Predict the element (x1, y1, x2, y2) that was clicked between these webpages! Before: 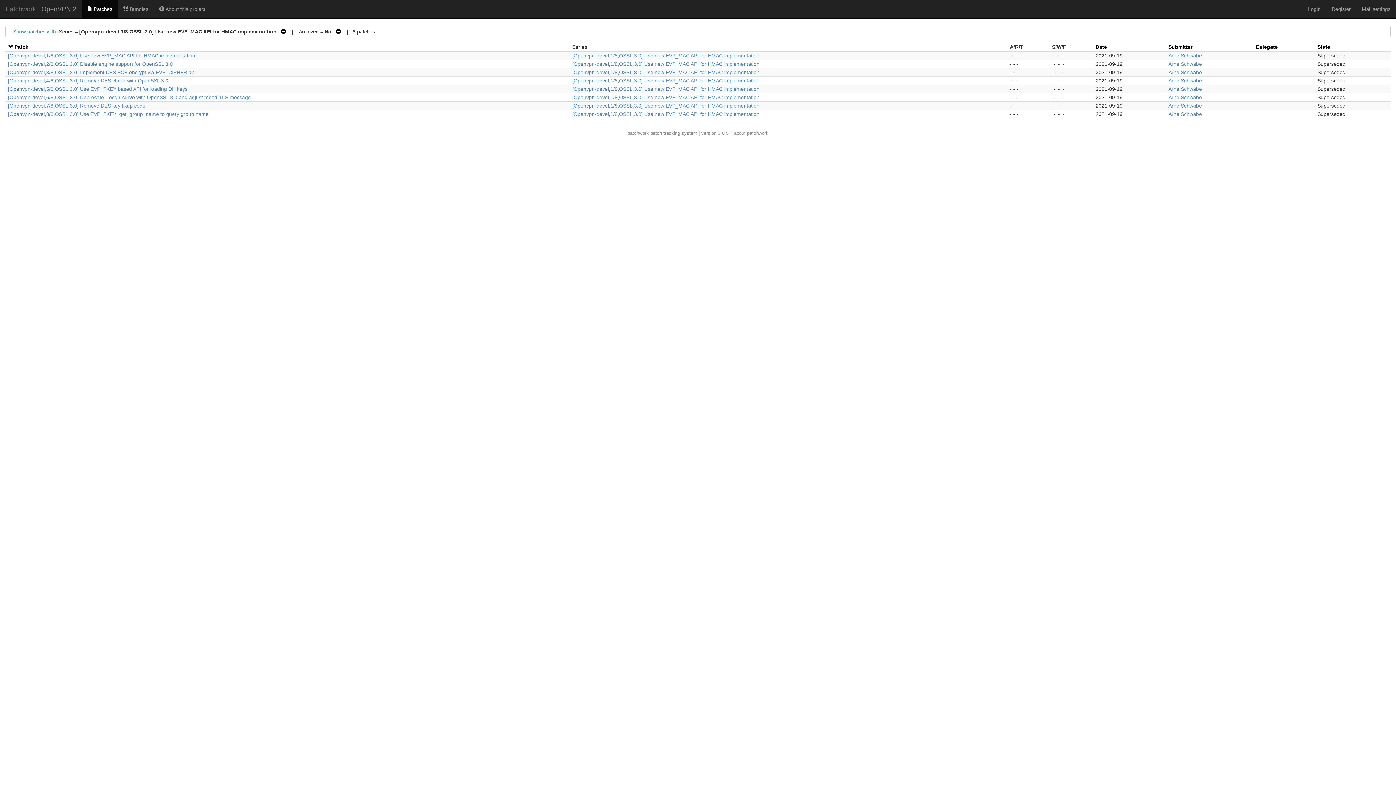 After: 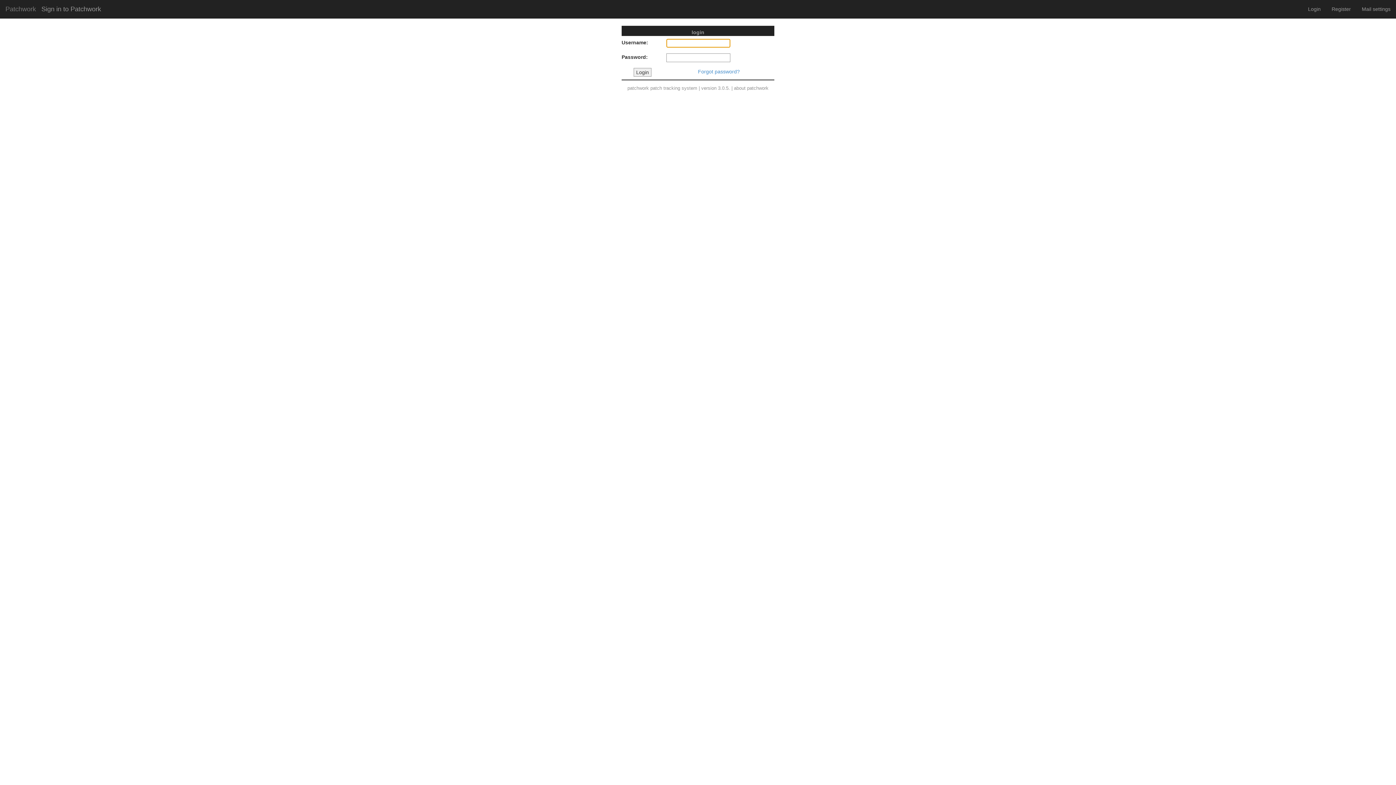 Action: label: Login bbox: (1302, 0, 1326, 18)